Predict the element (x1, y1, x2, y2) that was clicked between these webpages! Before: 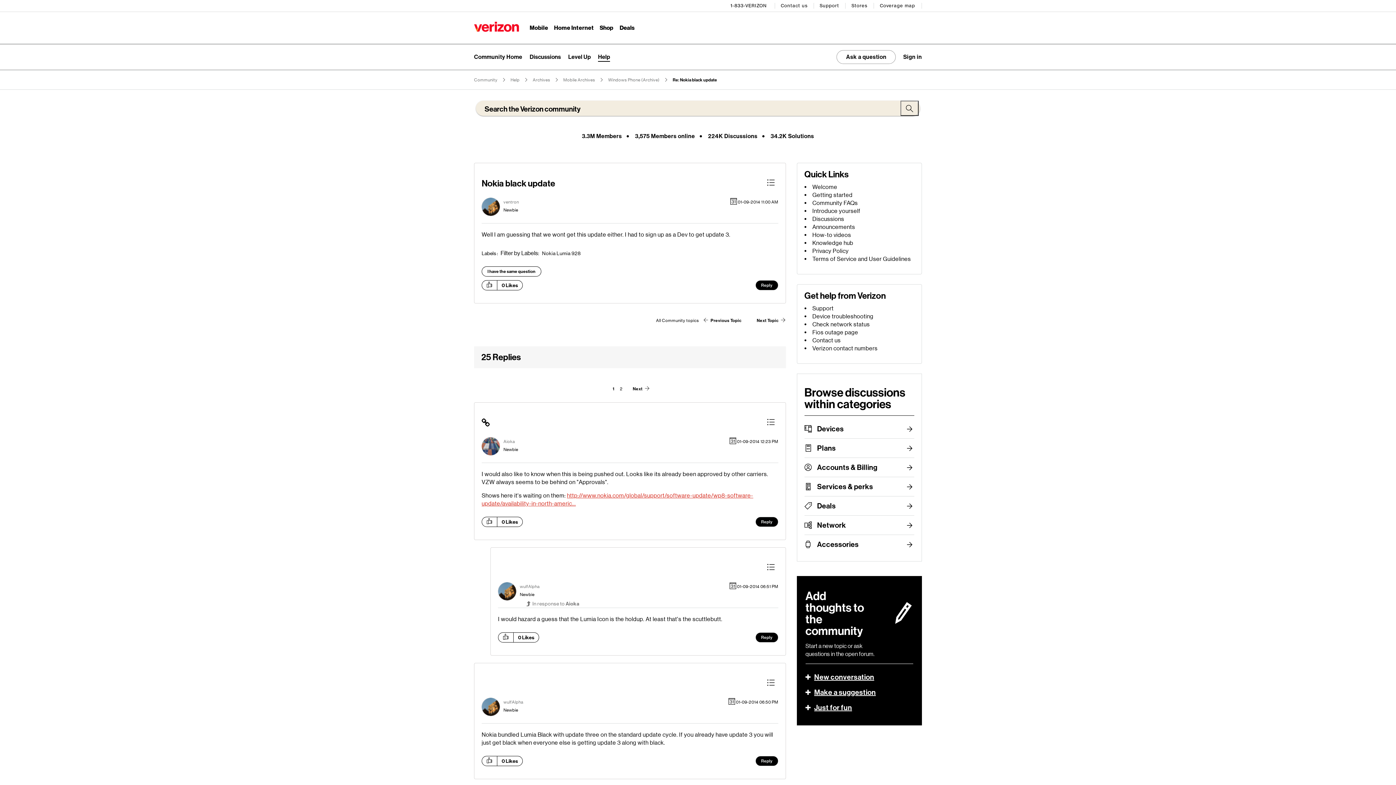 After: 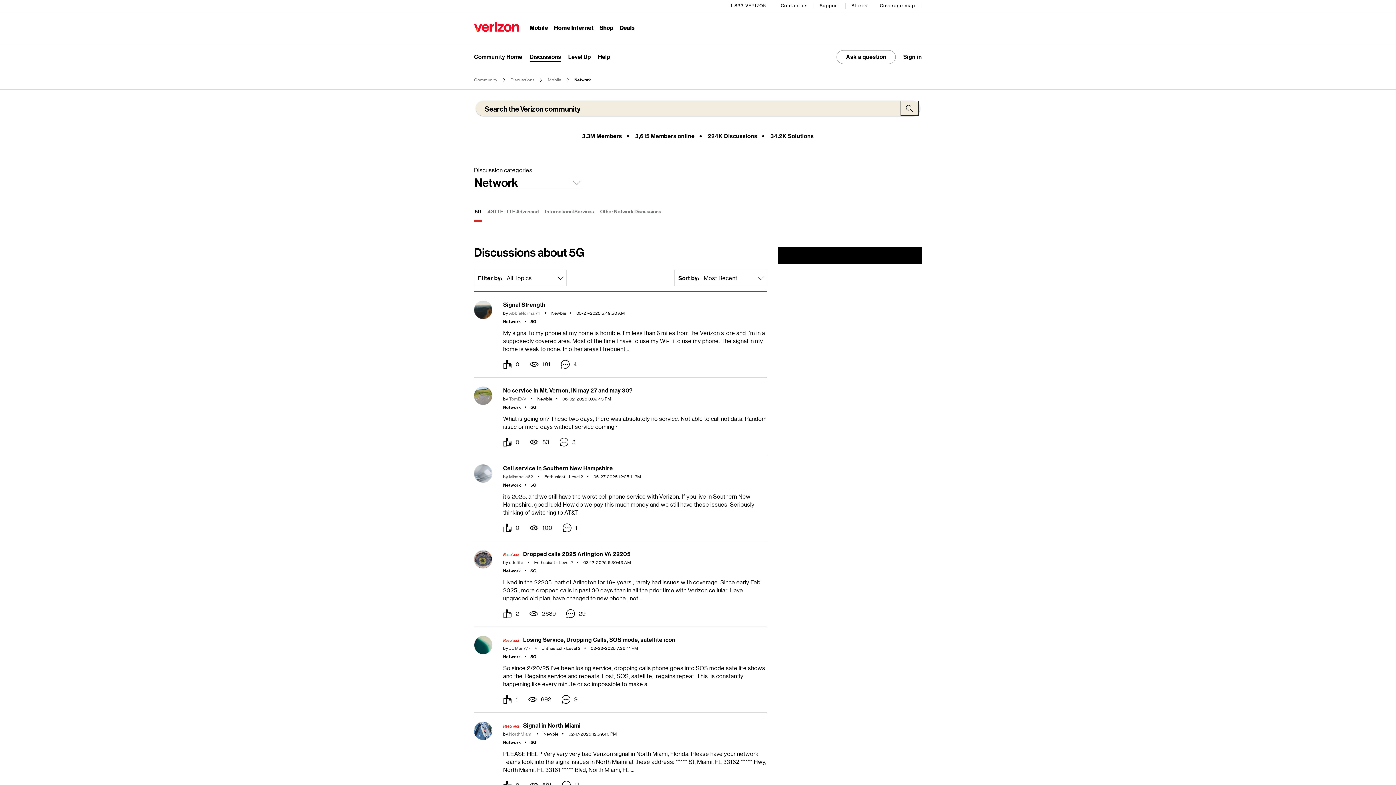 Action: bbox: (817, 516, 914, 534) label: Network